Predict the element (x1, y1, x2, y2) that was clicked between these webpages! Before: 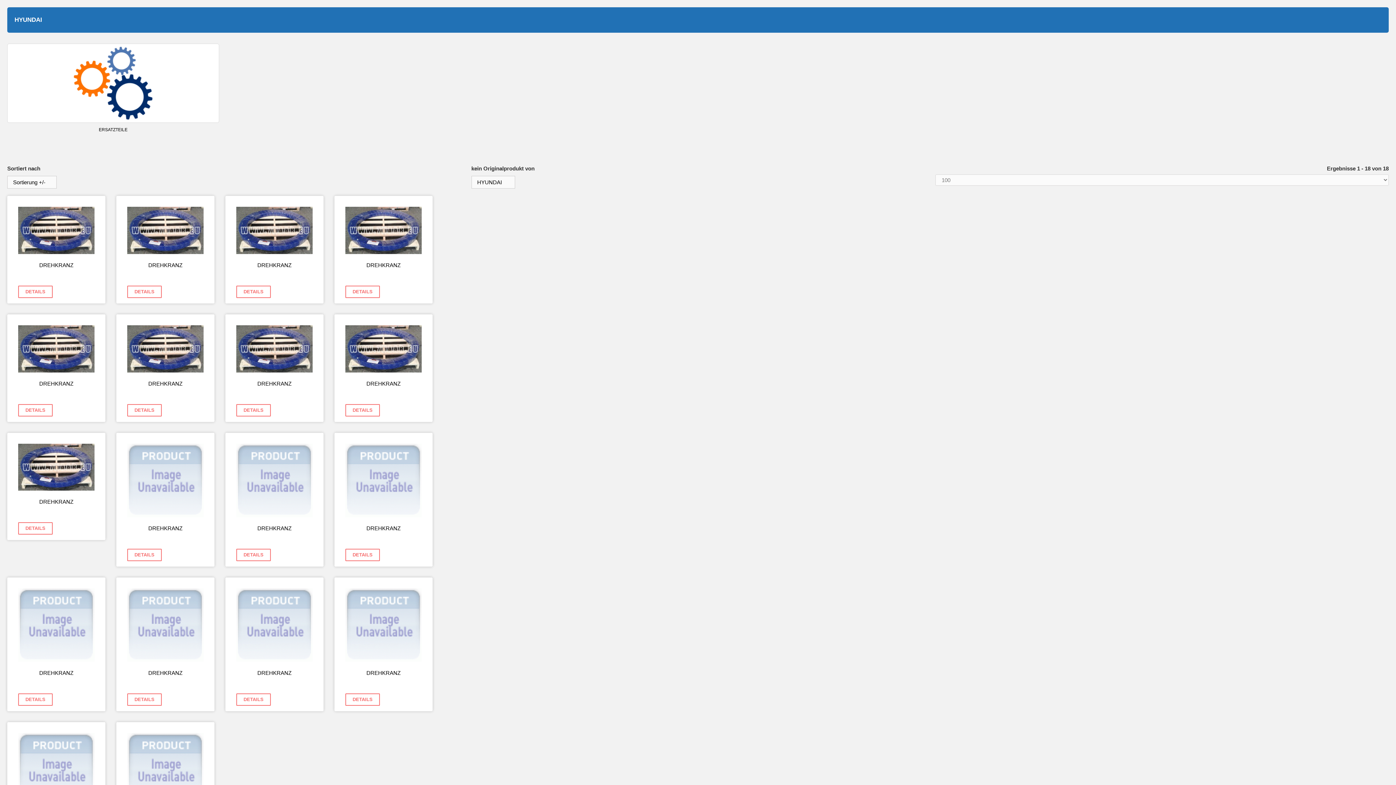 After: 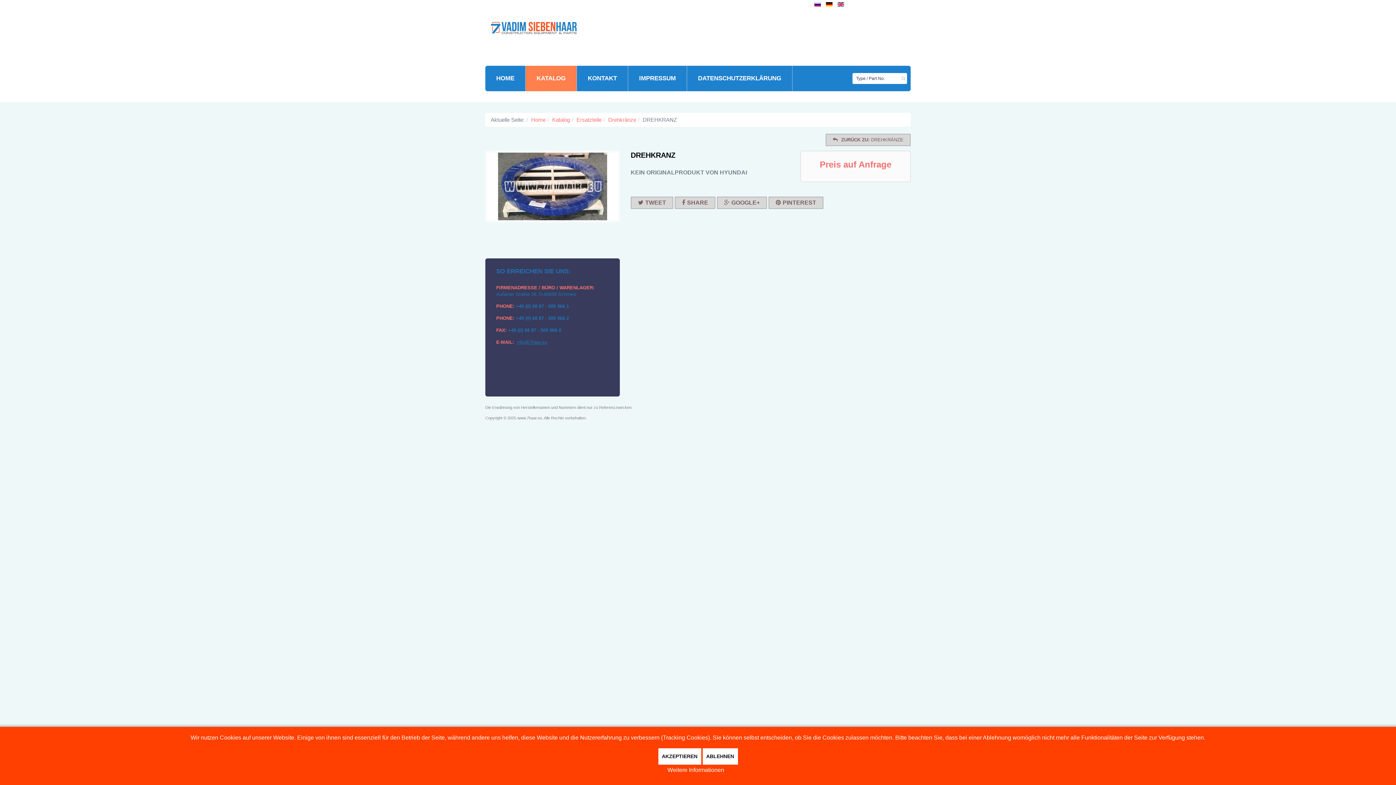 Action: bbox: (148, 380, 182, 386) label: DREHKRANZ